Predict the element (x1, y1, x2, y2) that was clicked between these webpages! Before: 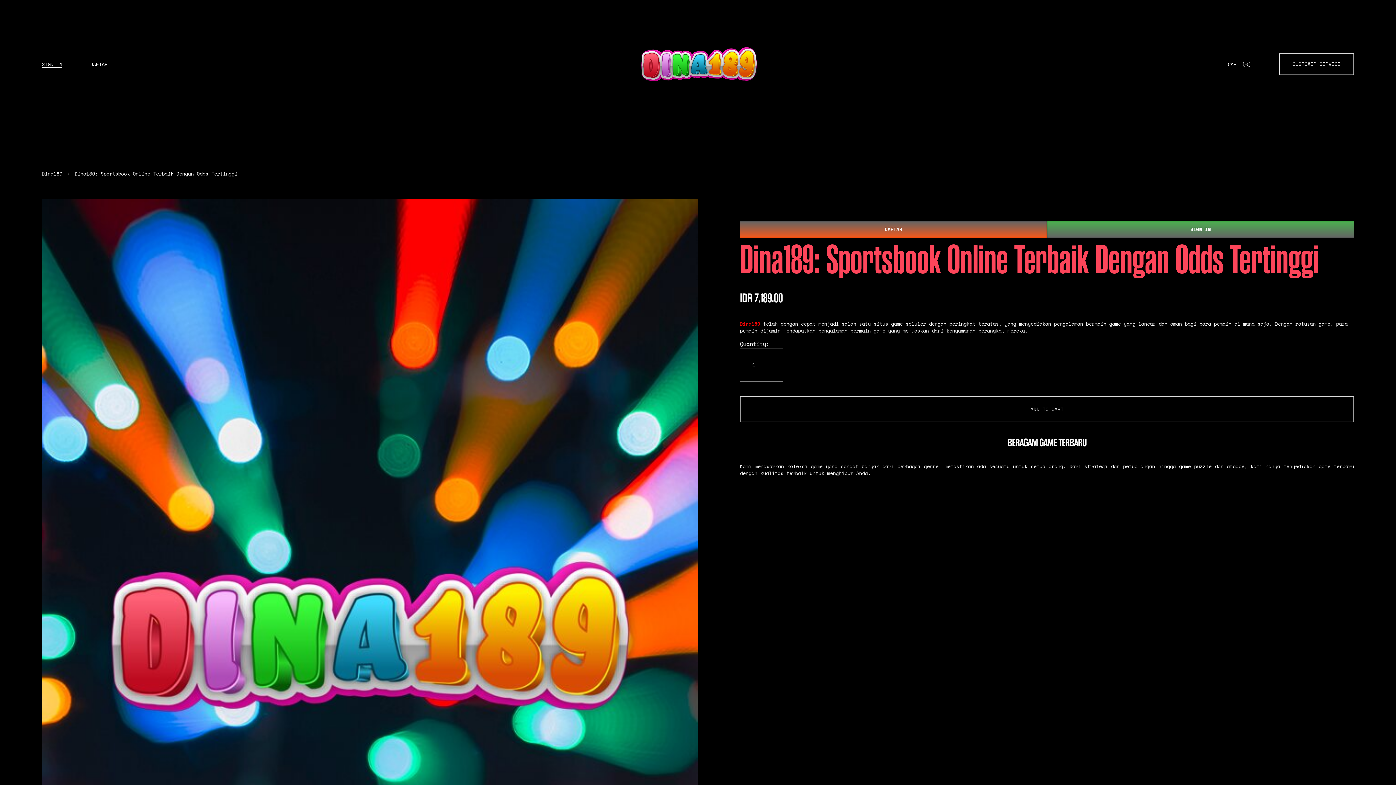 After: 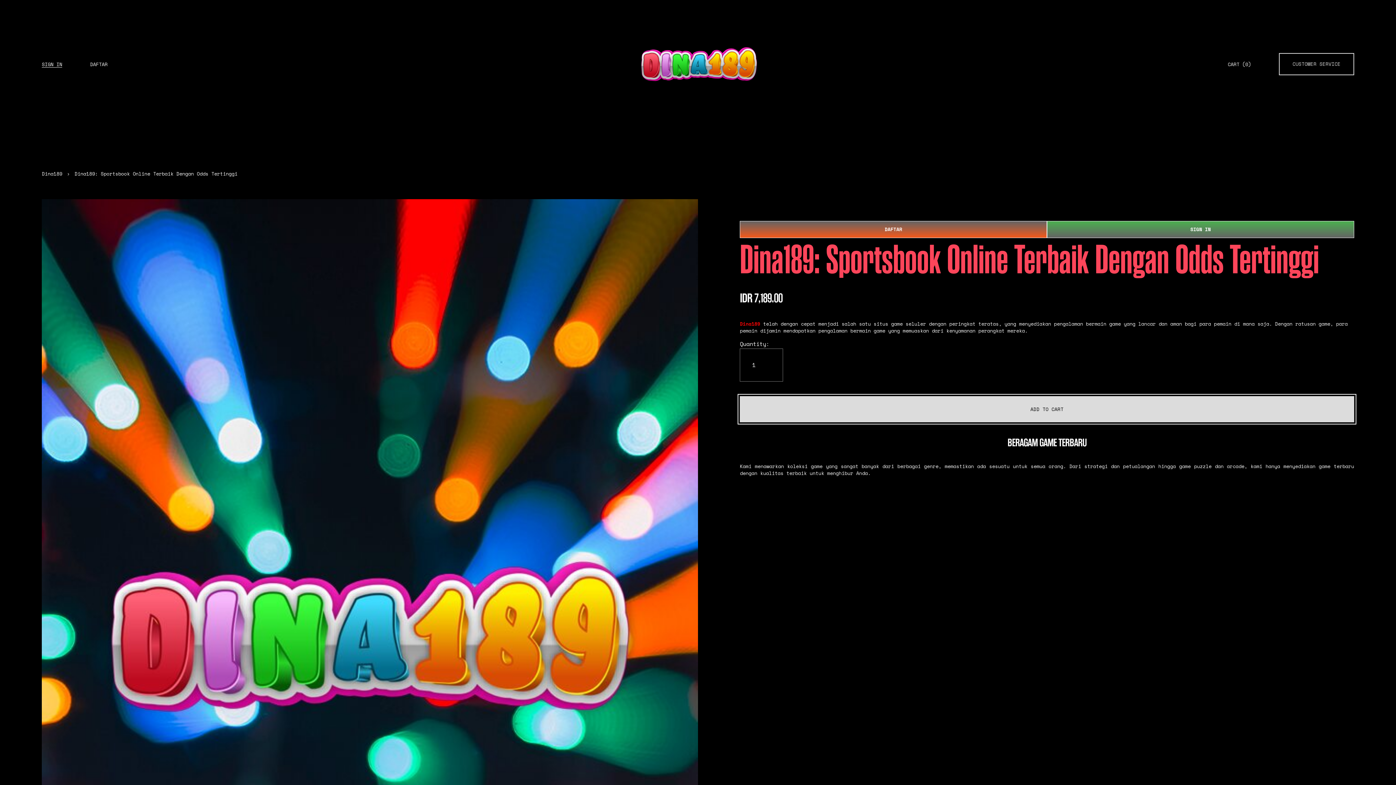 Action: bbox: (740, 396, 1354, 422) label: ADD TO CART